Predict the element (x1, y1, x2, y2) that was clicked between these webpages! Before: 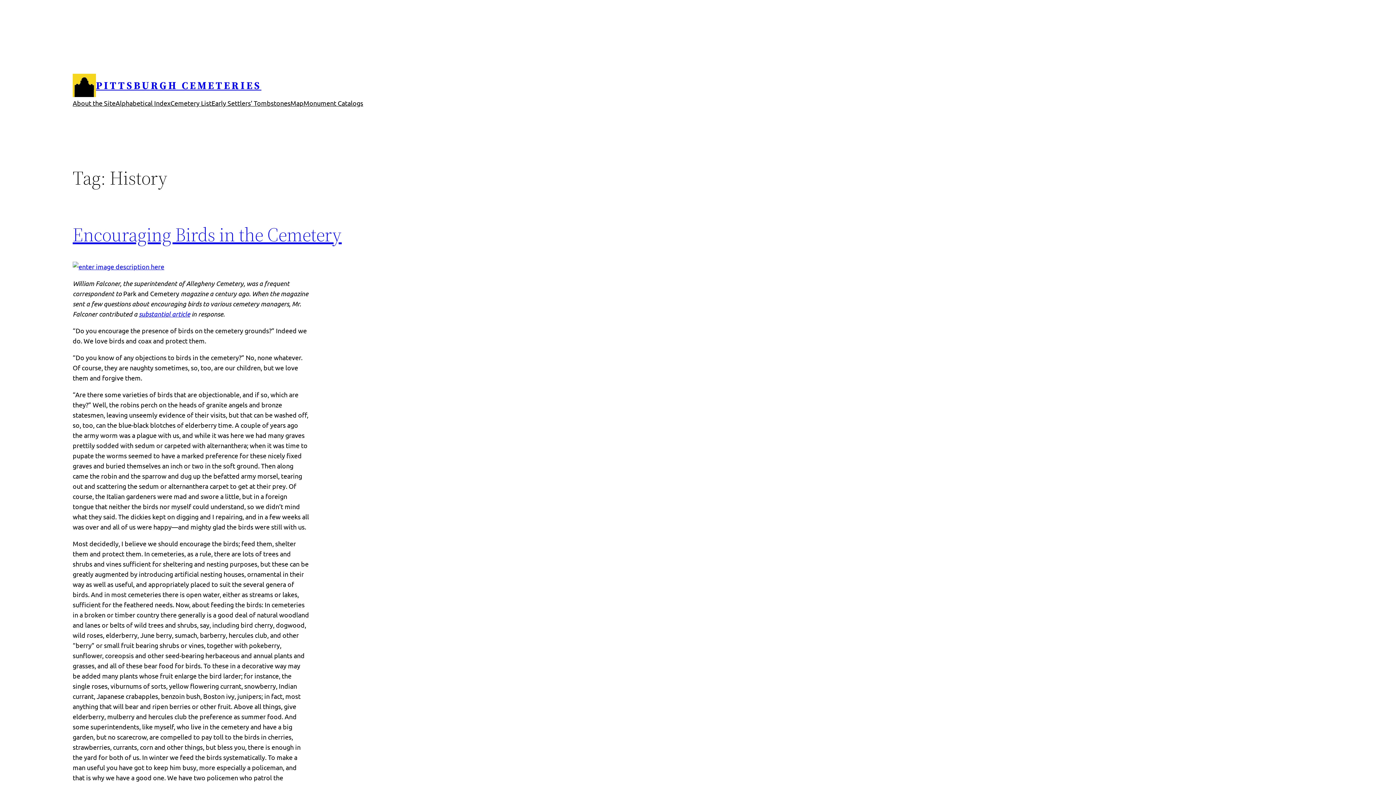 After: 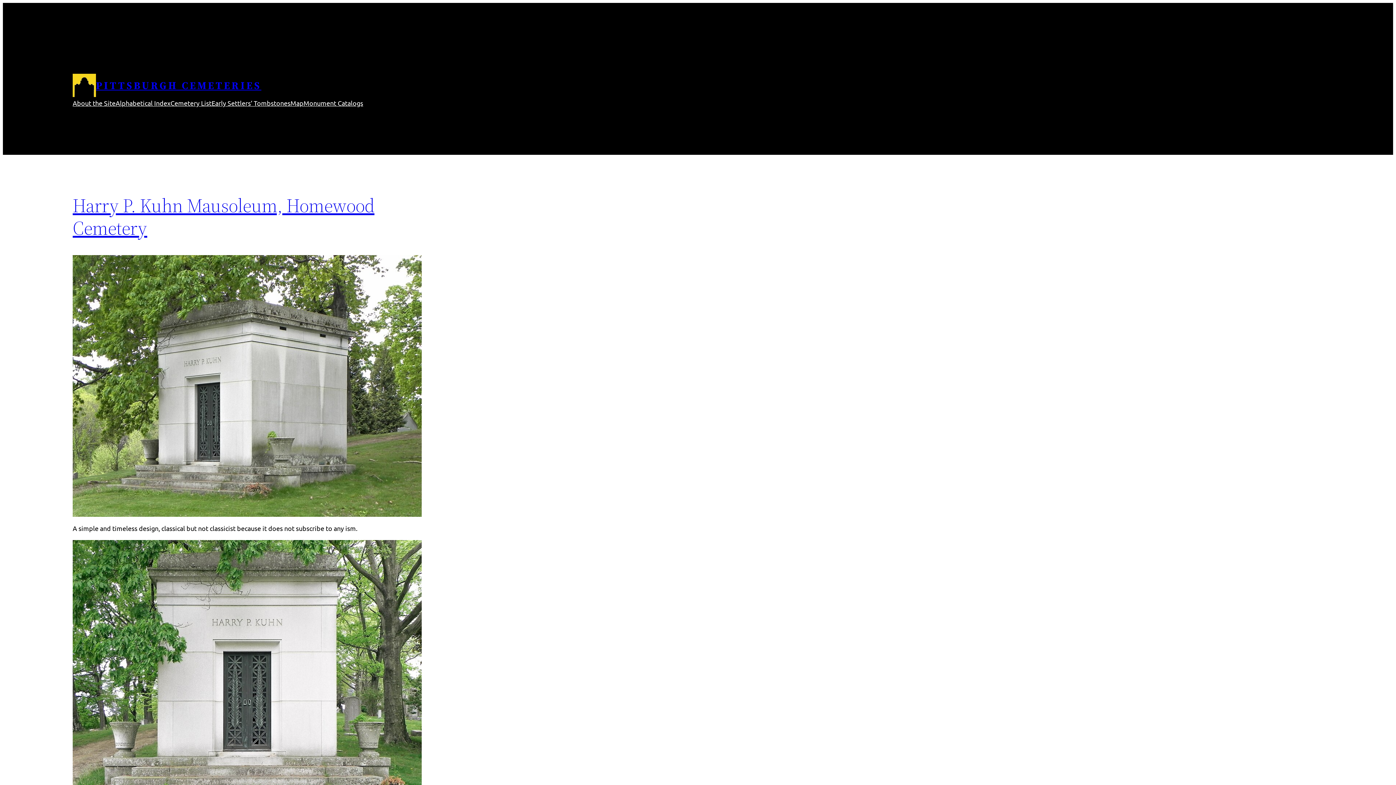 Action: bbox: (96, 78, 261, 92) label: PITTSBURGH CEMETERIES